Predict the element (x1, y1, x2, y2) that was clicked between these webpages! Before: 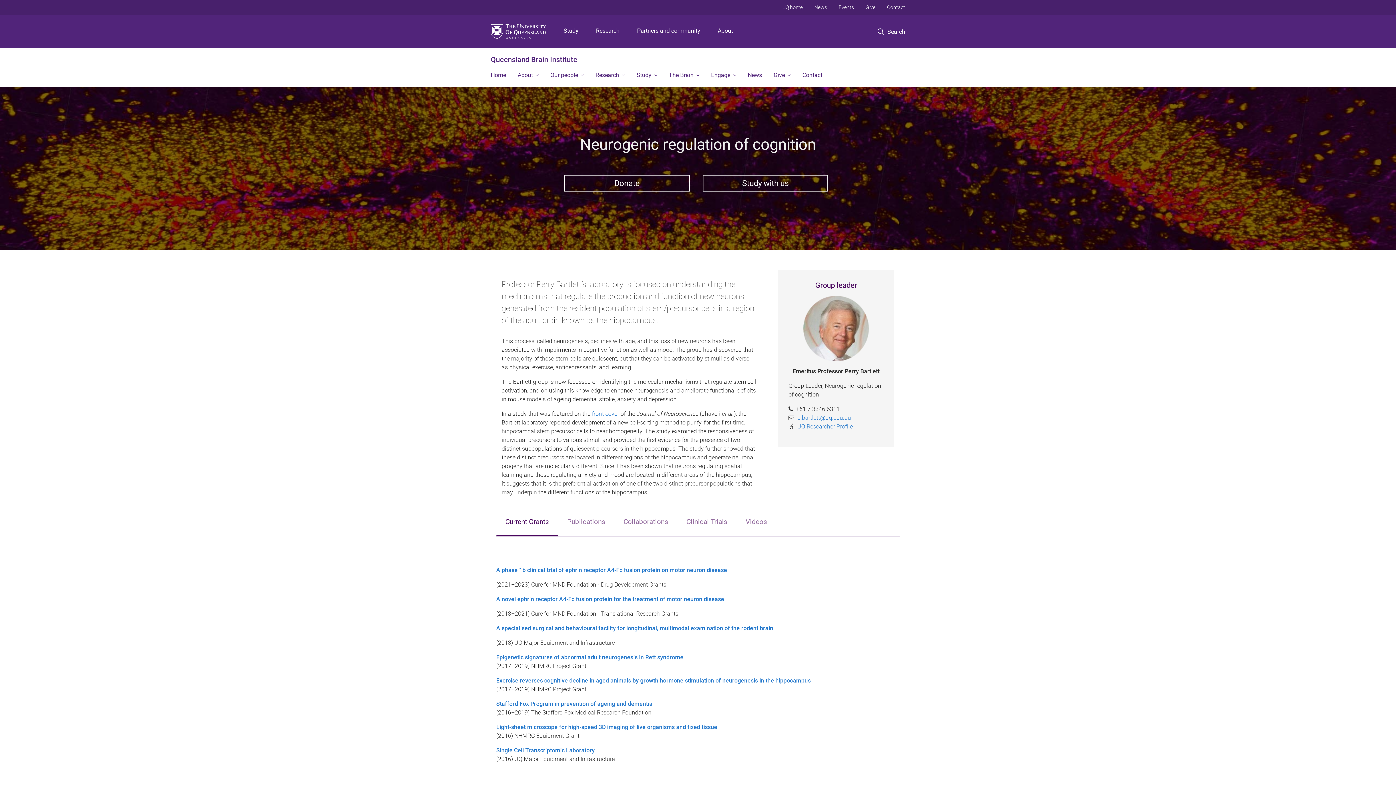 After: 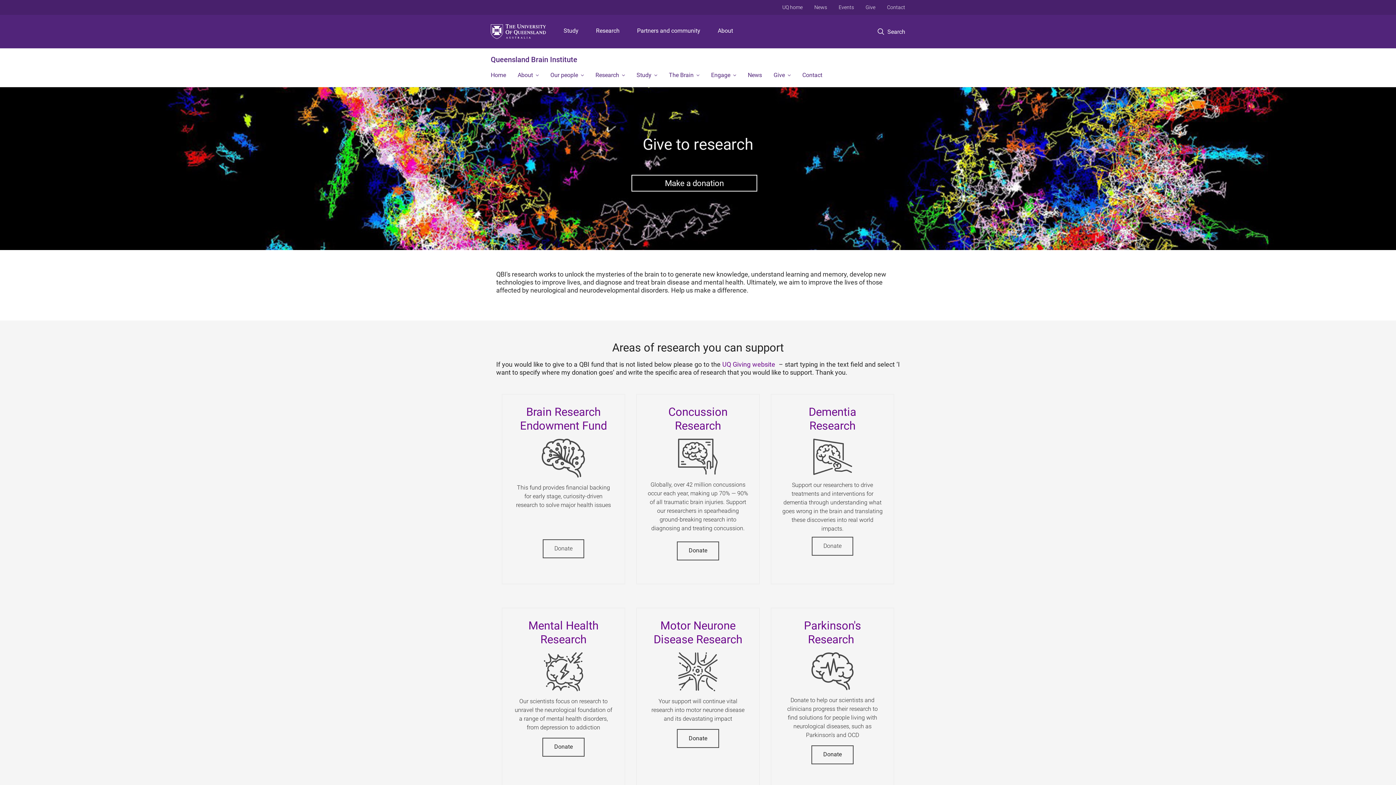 Action: label: Donate bbox: (564, 174, 690, 191)